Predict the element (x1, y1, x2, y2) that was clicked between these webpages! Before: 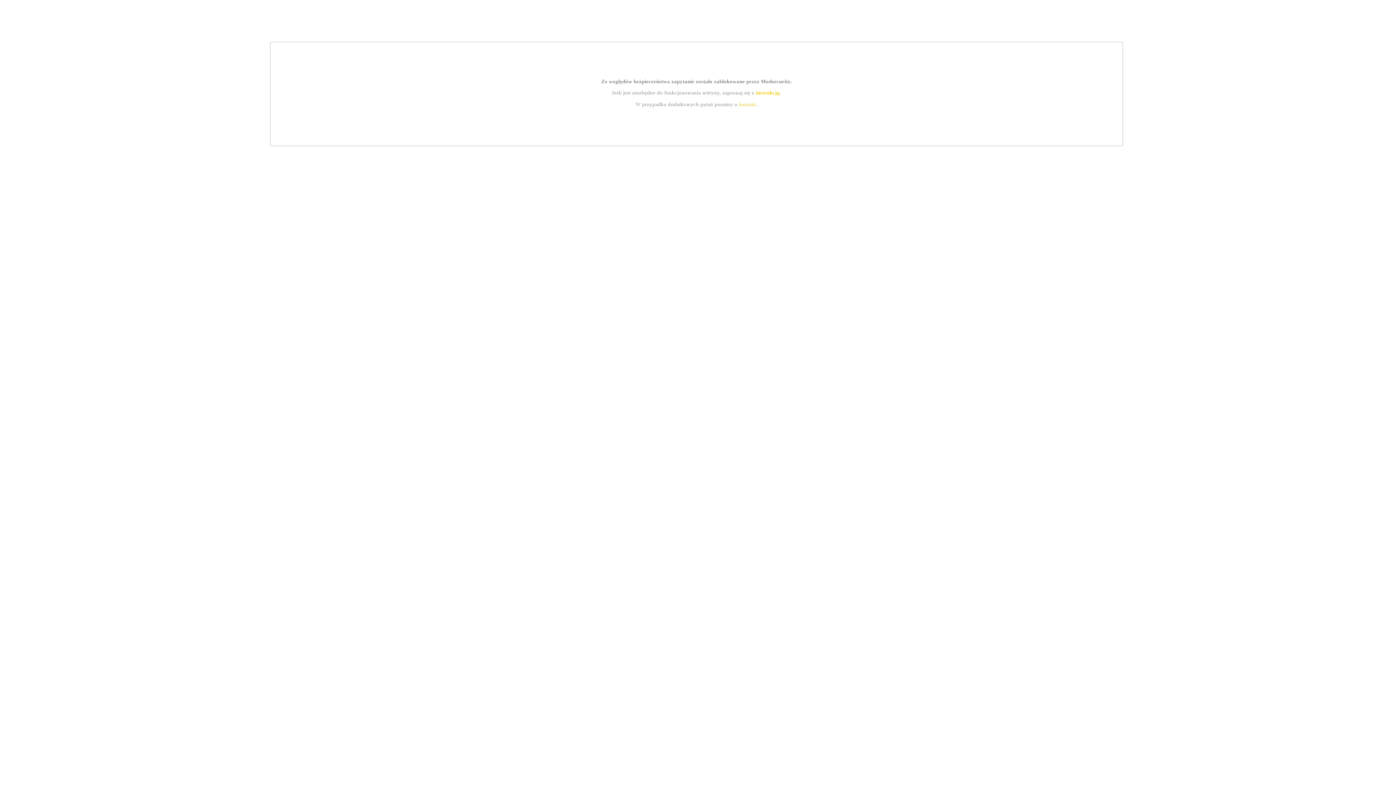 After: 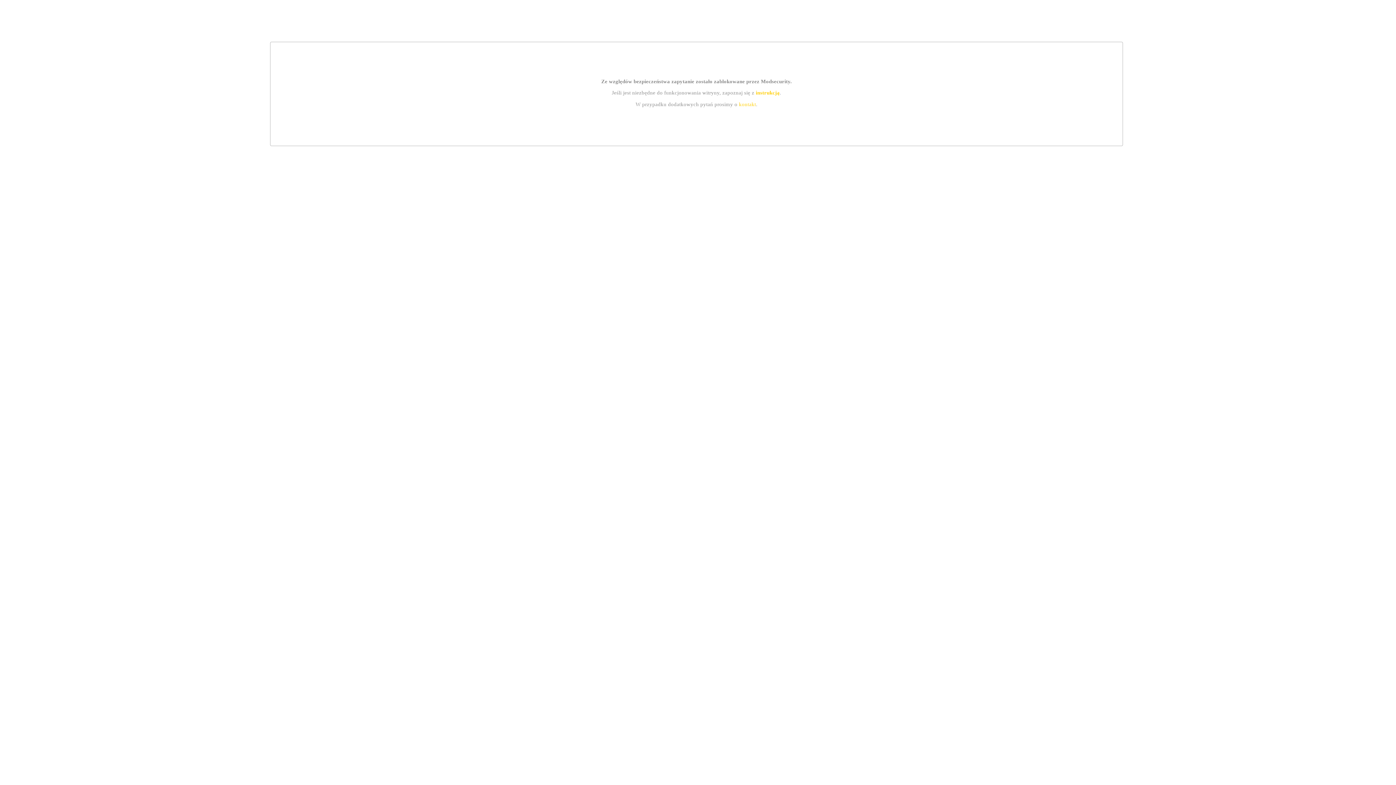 Action: bbox: (755, 89, 779, 95) label: instrukcją